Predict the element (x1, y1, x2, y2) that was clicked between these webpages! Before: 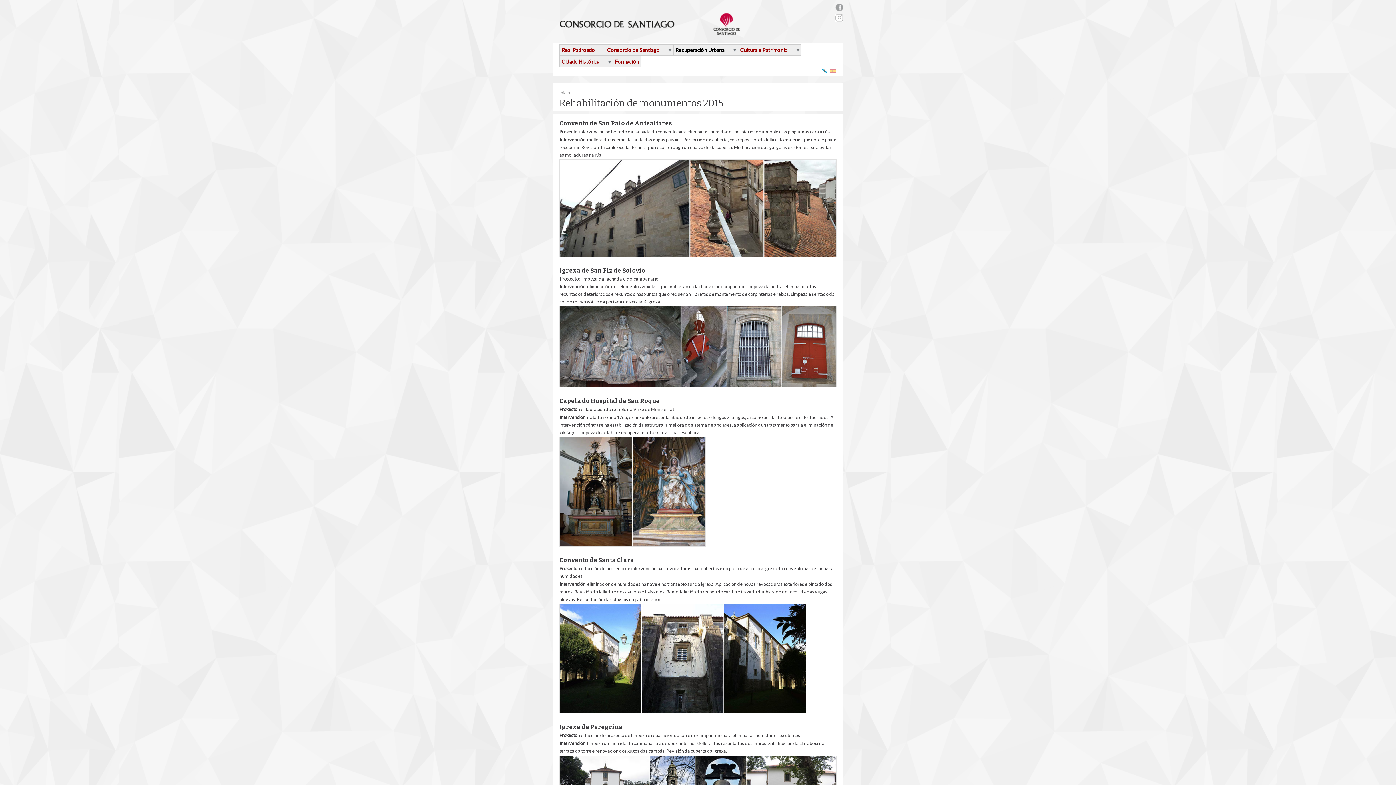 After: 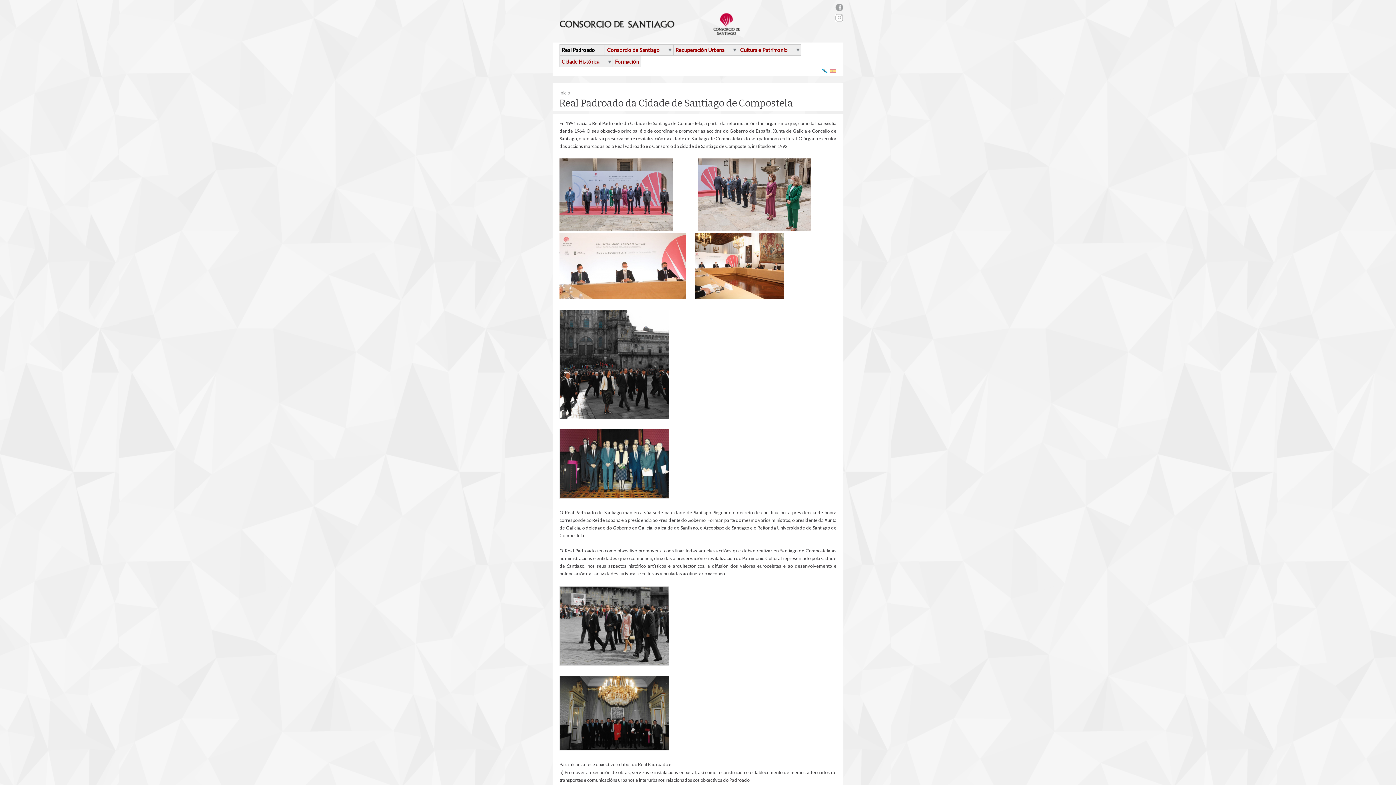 Action: label: Real Padroado bbox: (560, 44, 597, 55)